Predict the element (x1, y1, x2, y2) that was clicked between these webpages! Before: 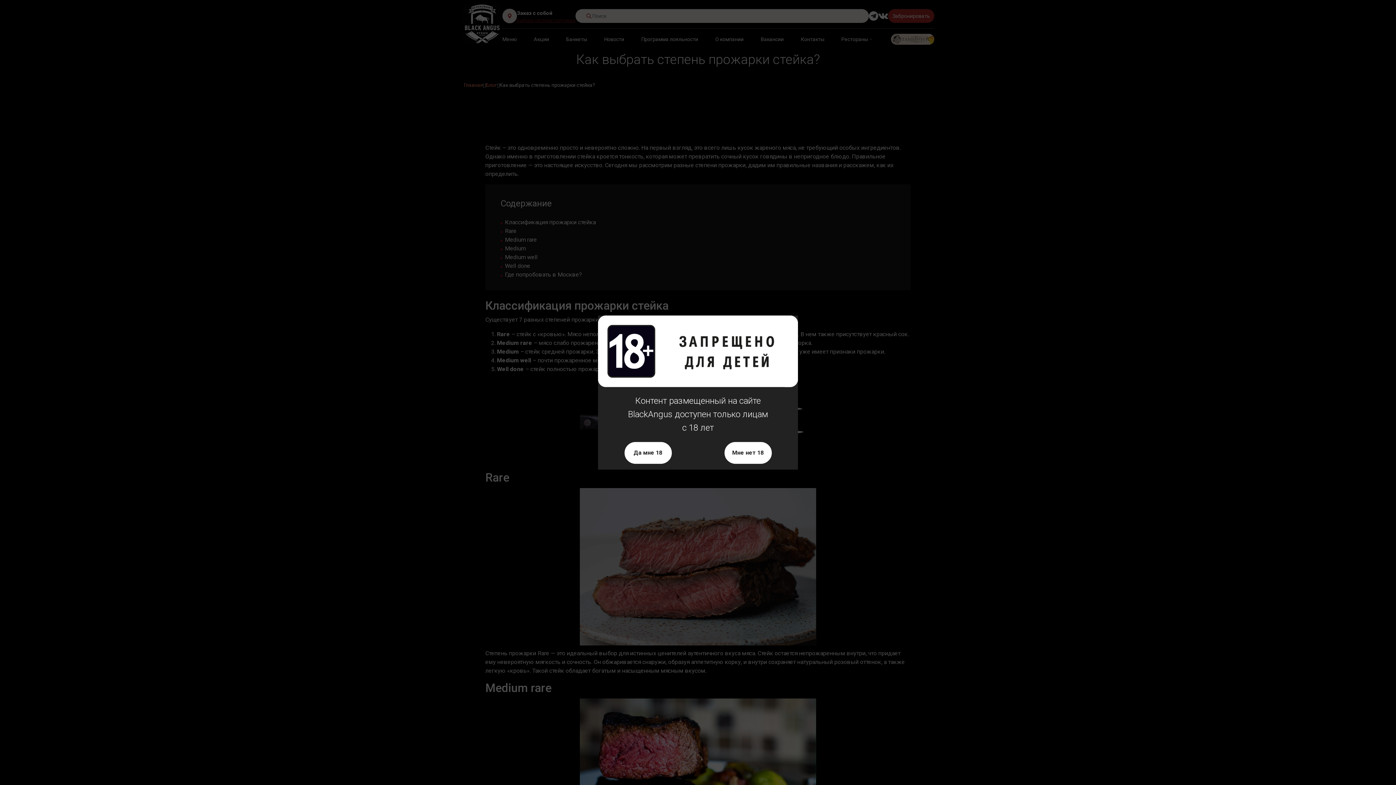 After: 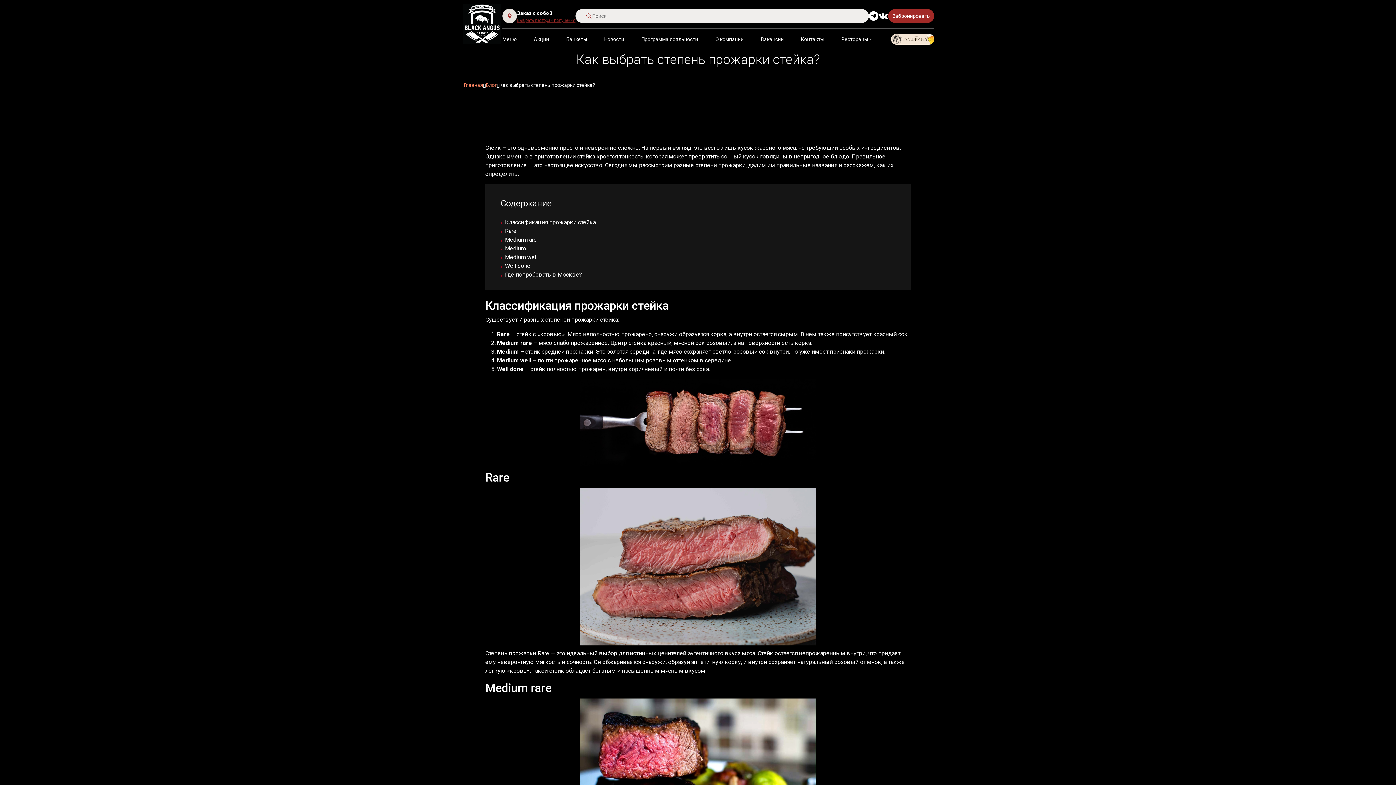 Action: bbox: (624, 442, 671, 463) label: Да мне 18